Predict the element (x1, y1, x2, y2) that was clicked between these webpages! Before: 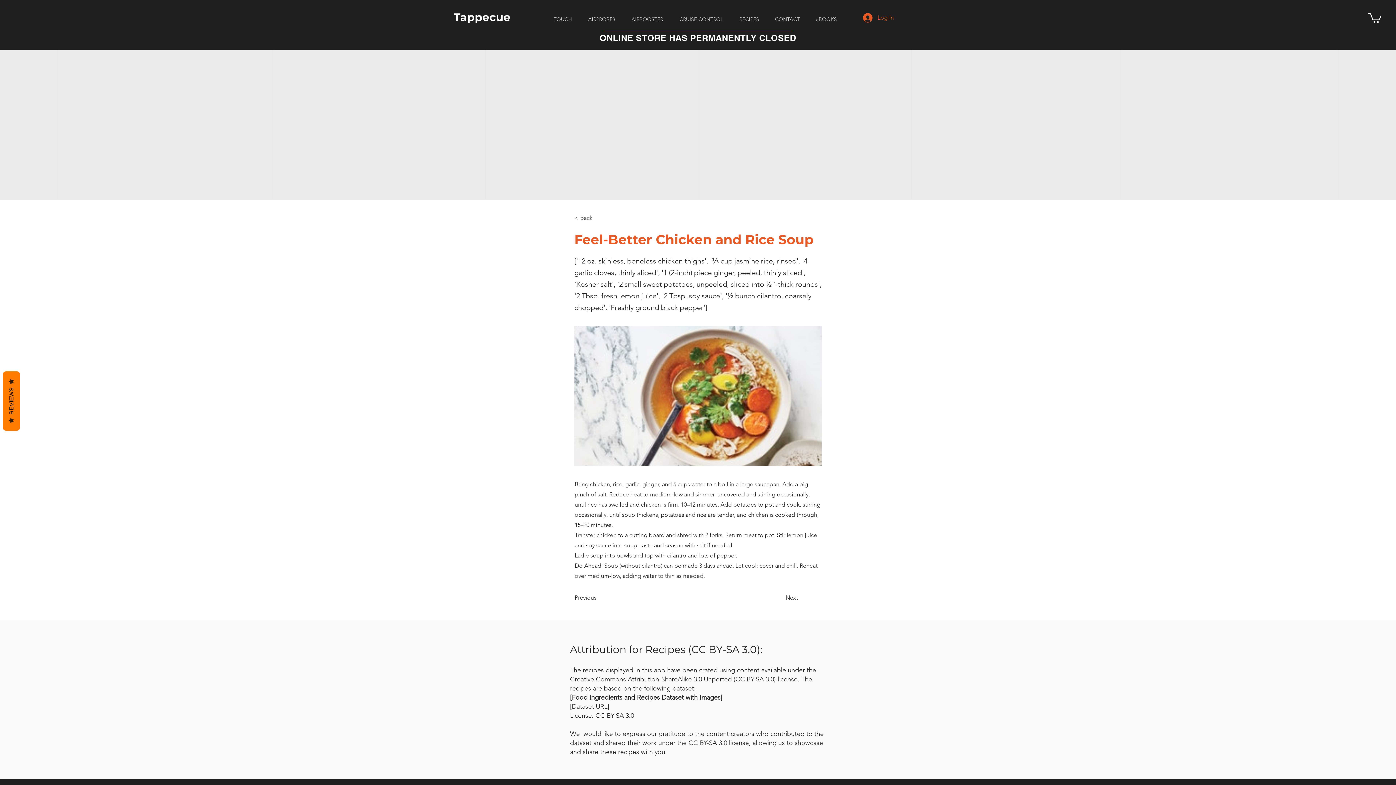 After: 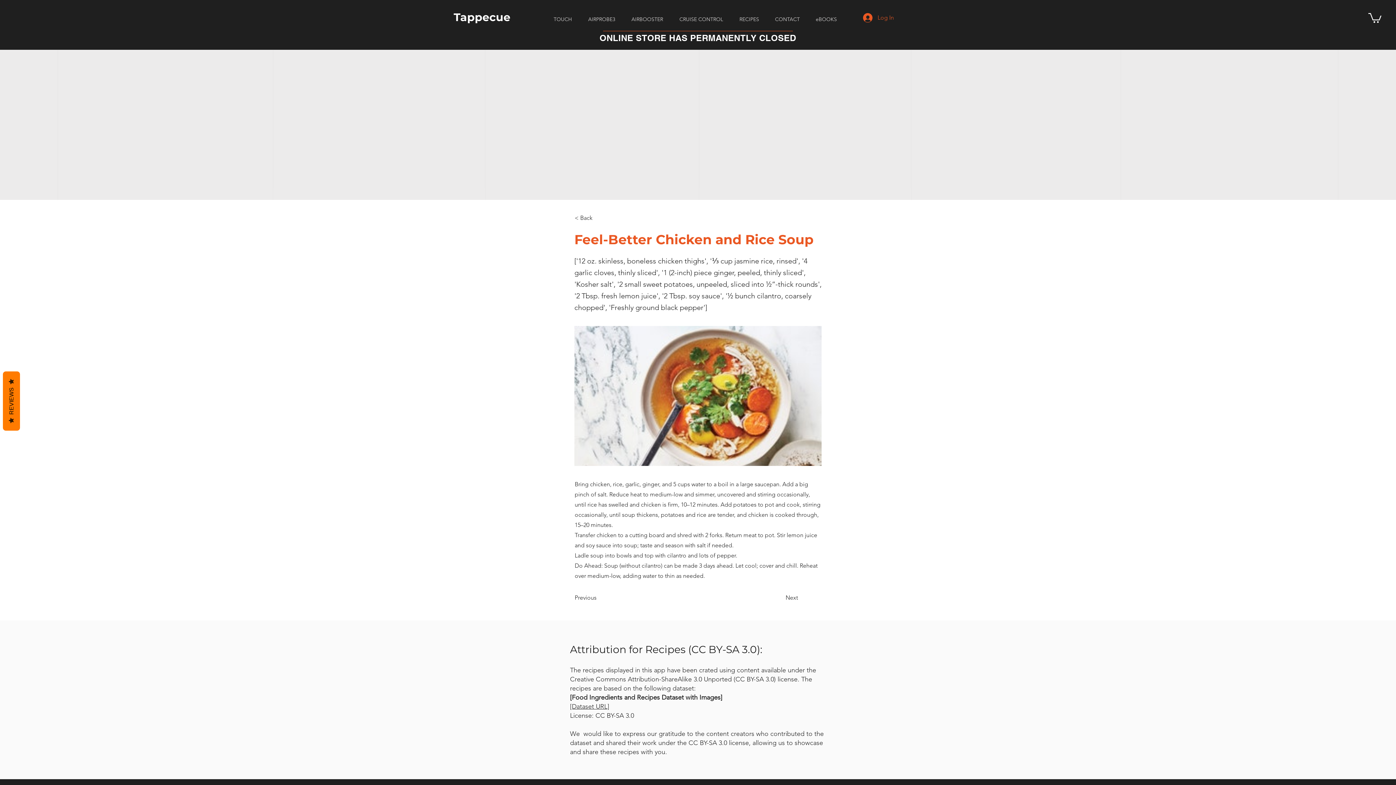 Action: bbox: (1368, 12, 1381, 22)